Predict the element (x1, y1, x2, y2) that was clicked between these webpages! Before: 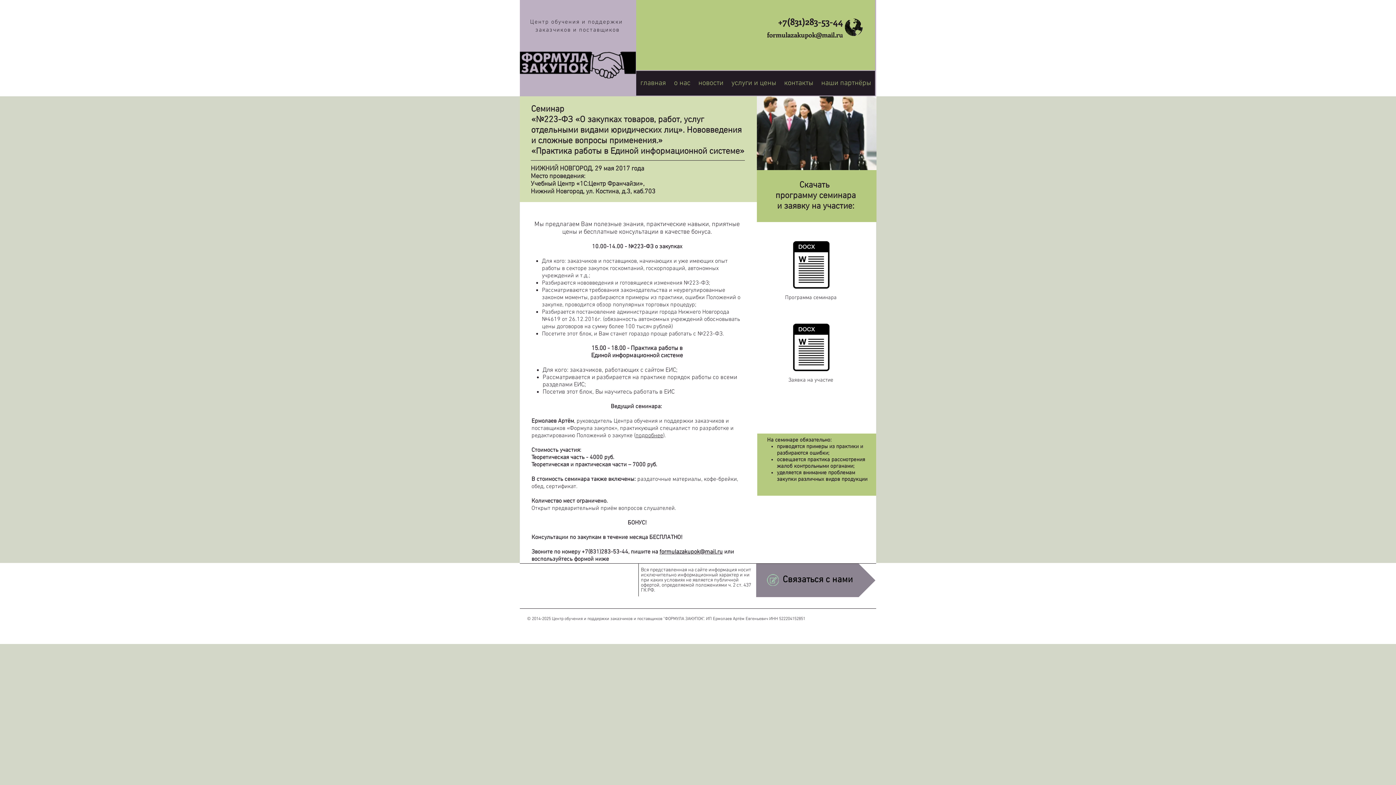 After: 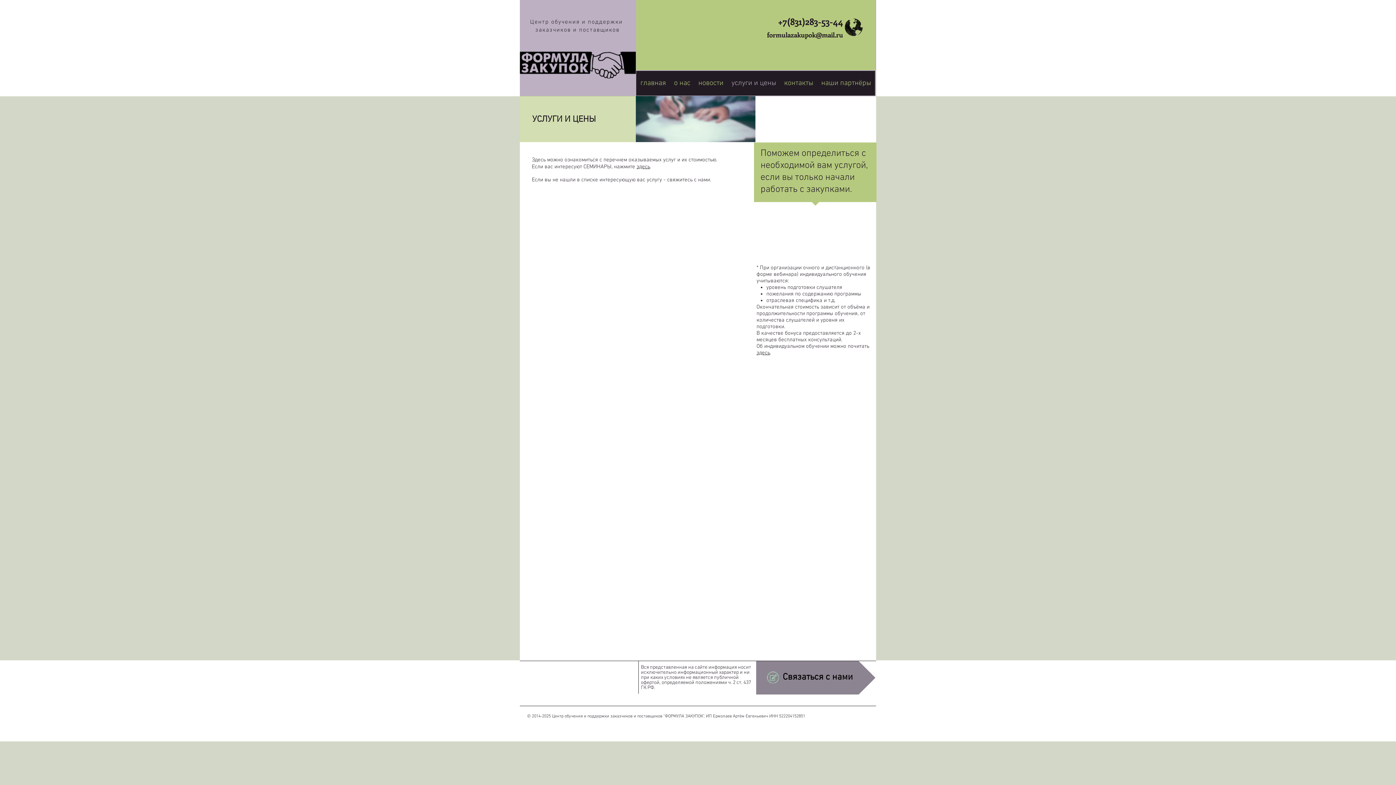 Action: bbox: (727, 70, 780, 95) label: услуги и цены